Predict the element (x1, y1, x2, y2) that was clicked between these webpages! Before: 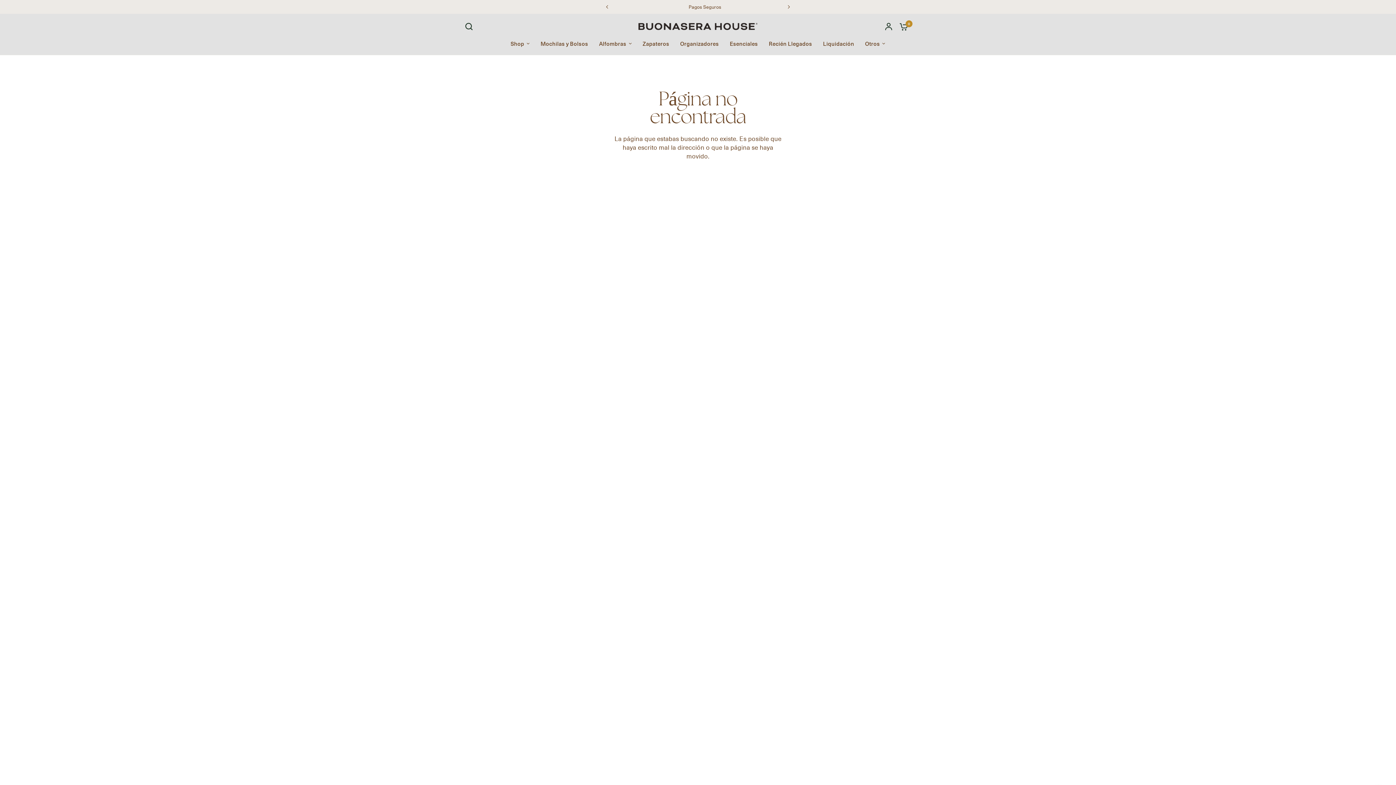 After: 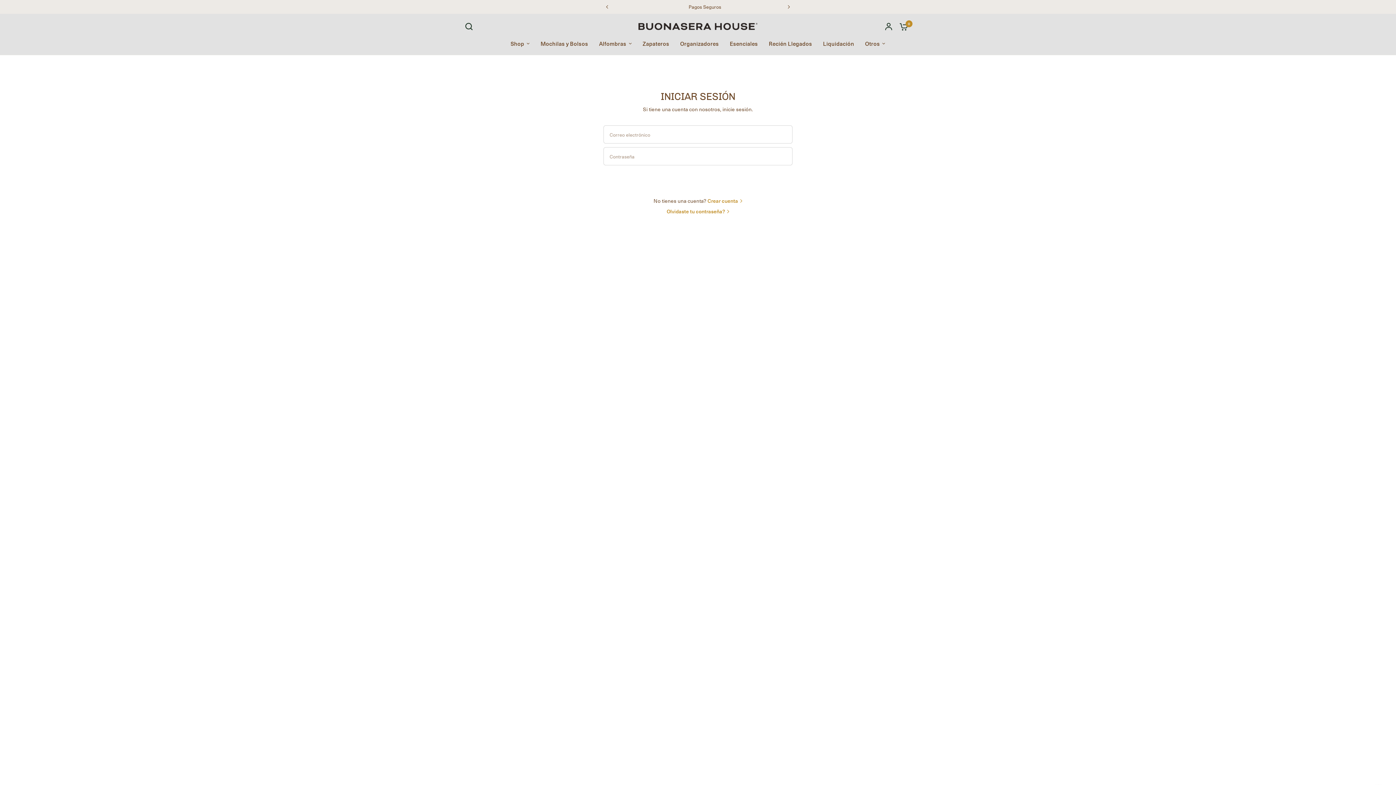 Action: bbox: (881, 17, 896, 35)